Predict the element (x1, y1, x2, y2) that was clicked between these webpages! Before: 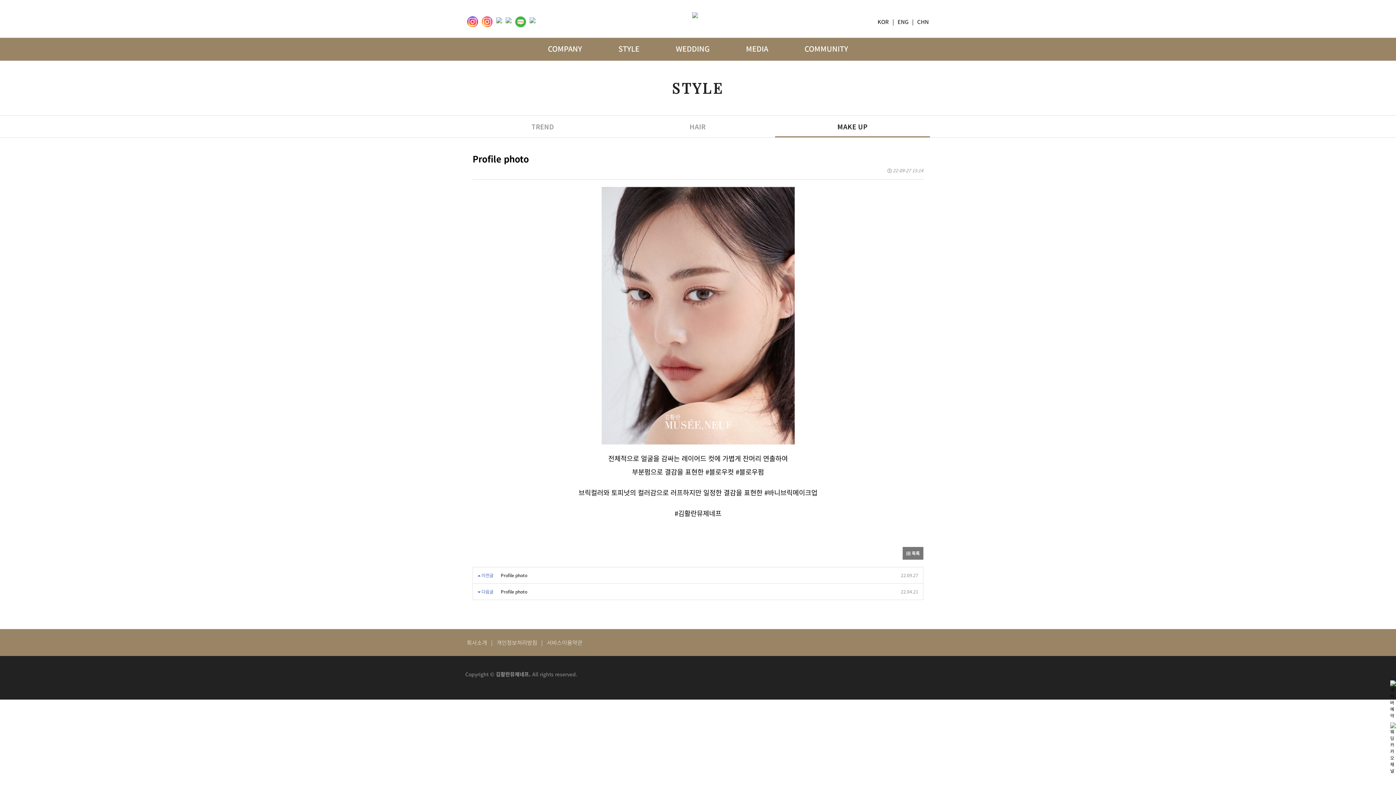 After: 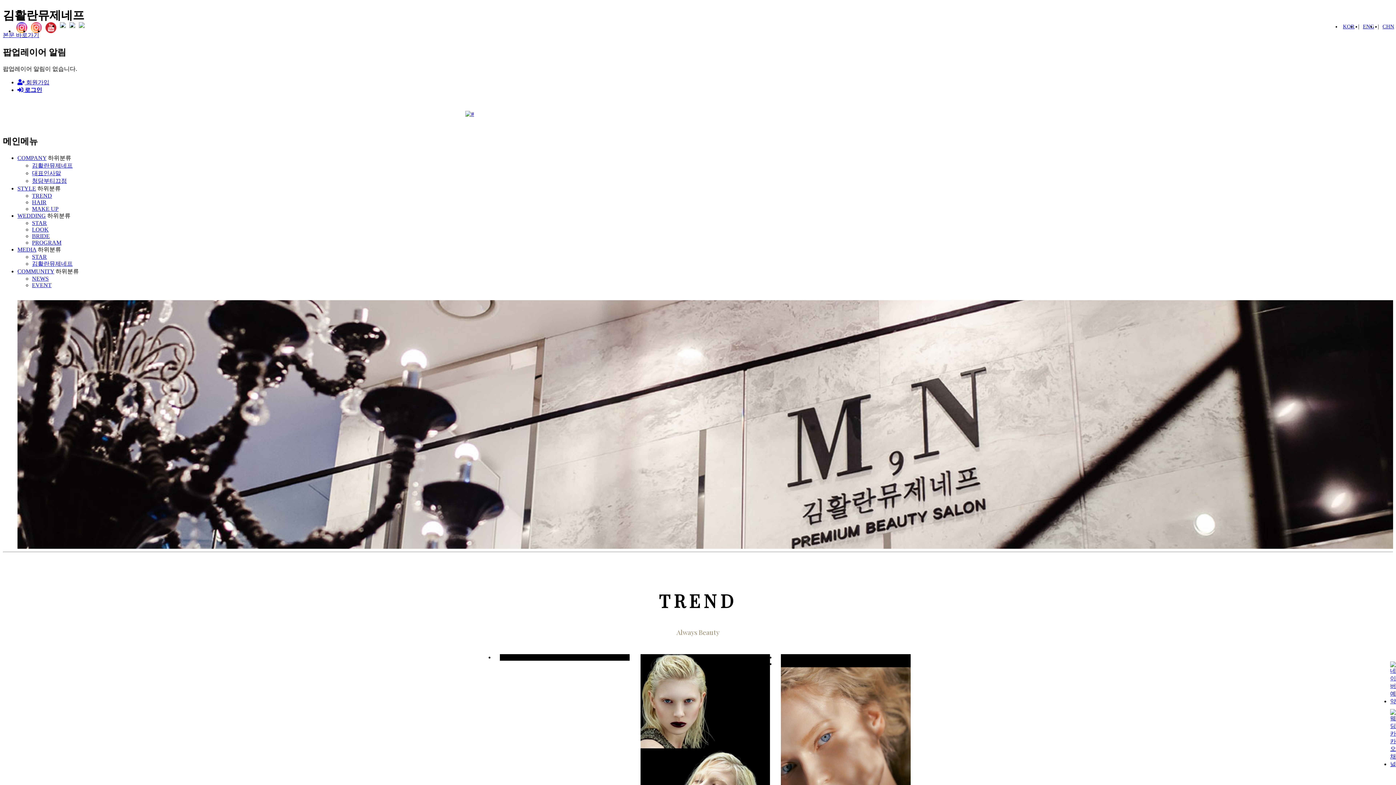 Action: bbox: (692, 10, 704, 25)